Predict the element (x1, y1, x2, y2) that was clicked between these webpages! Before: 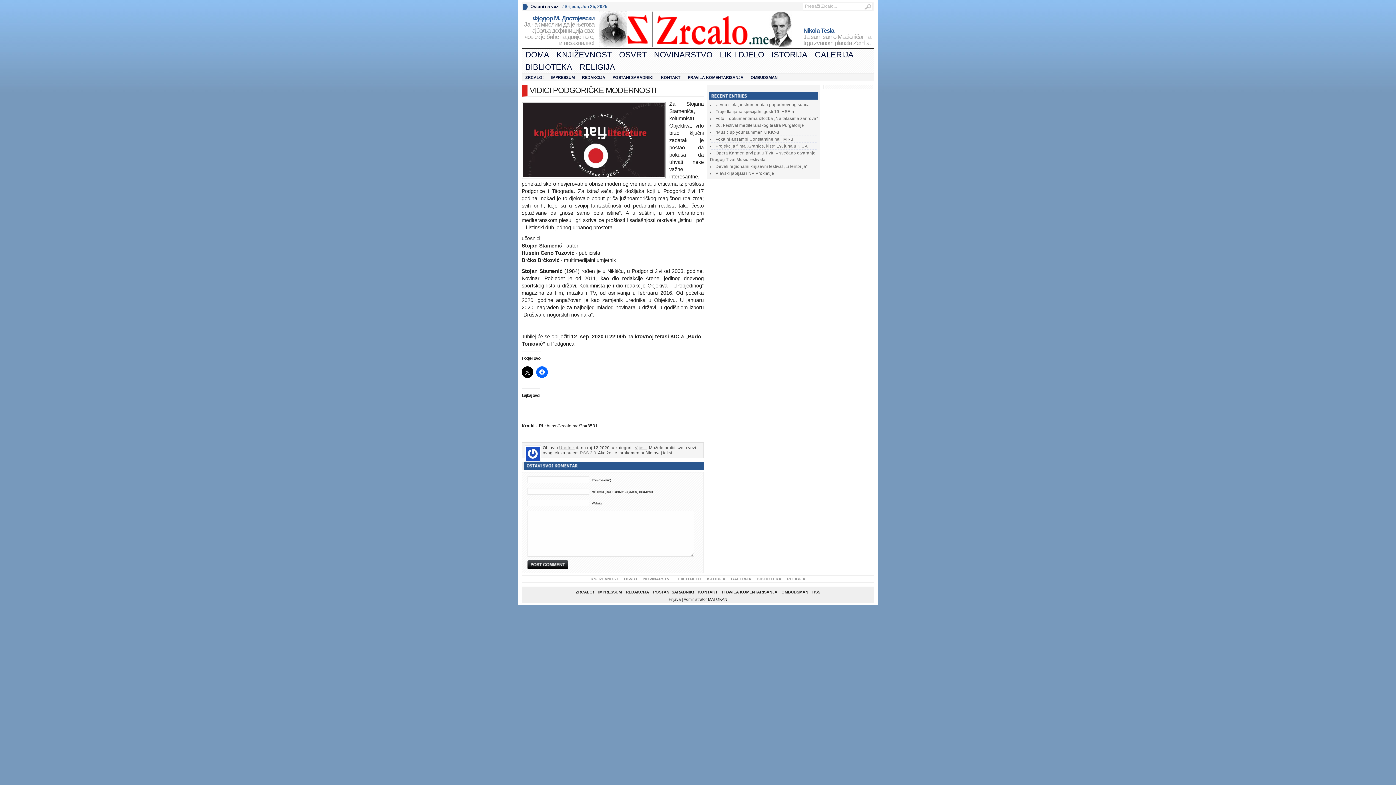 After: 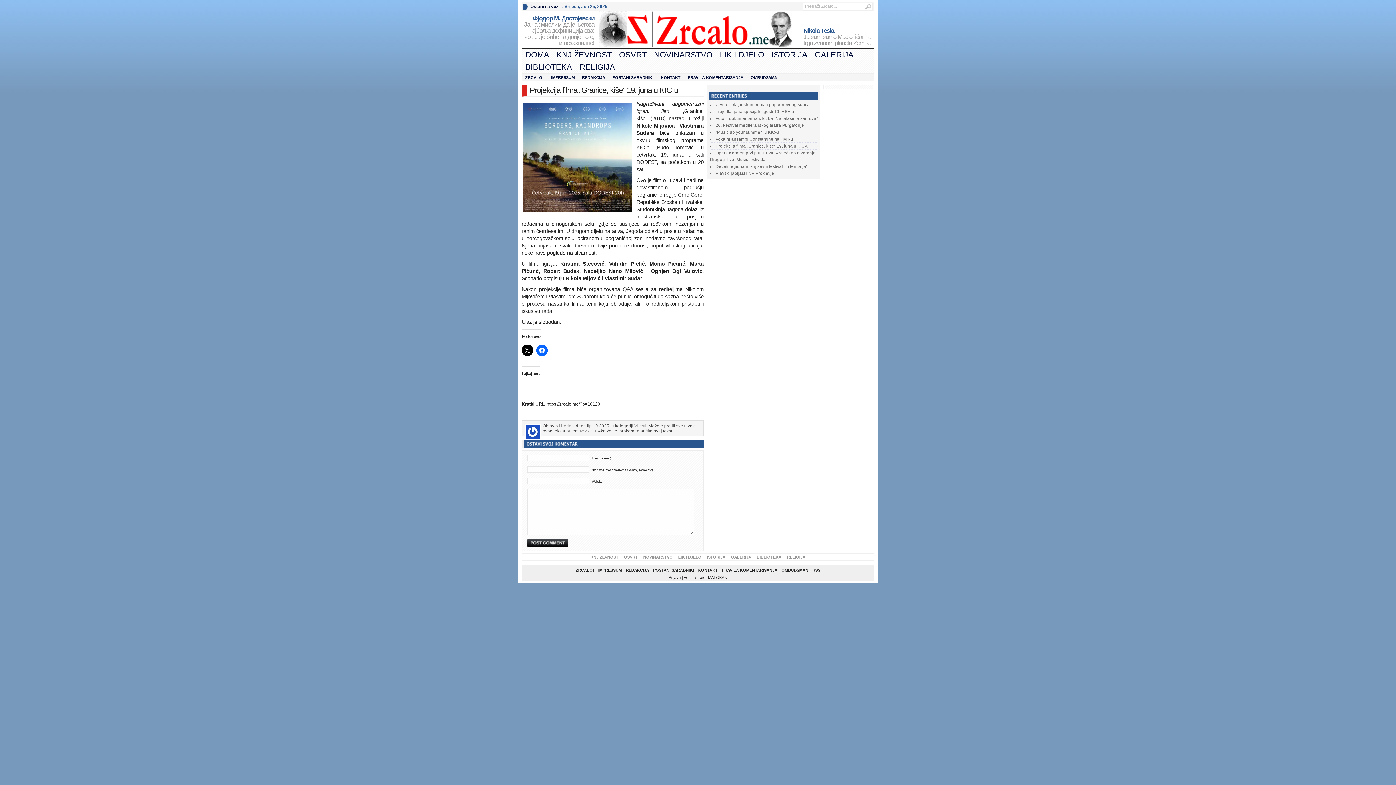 Action: bbox: (715, 144, 808, 148) label: Projekcija filma „Granice, kiše” 19. juna u KIC-u